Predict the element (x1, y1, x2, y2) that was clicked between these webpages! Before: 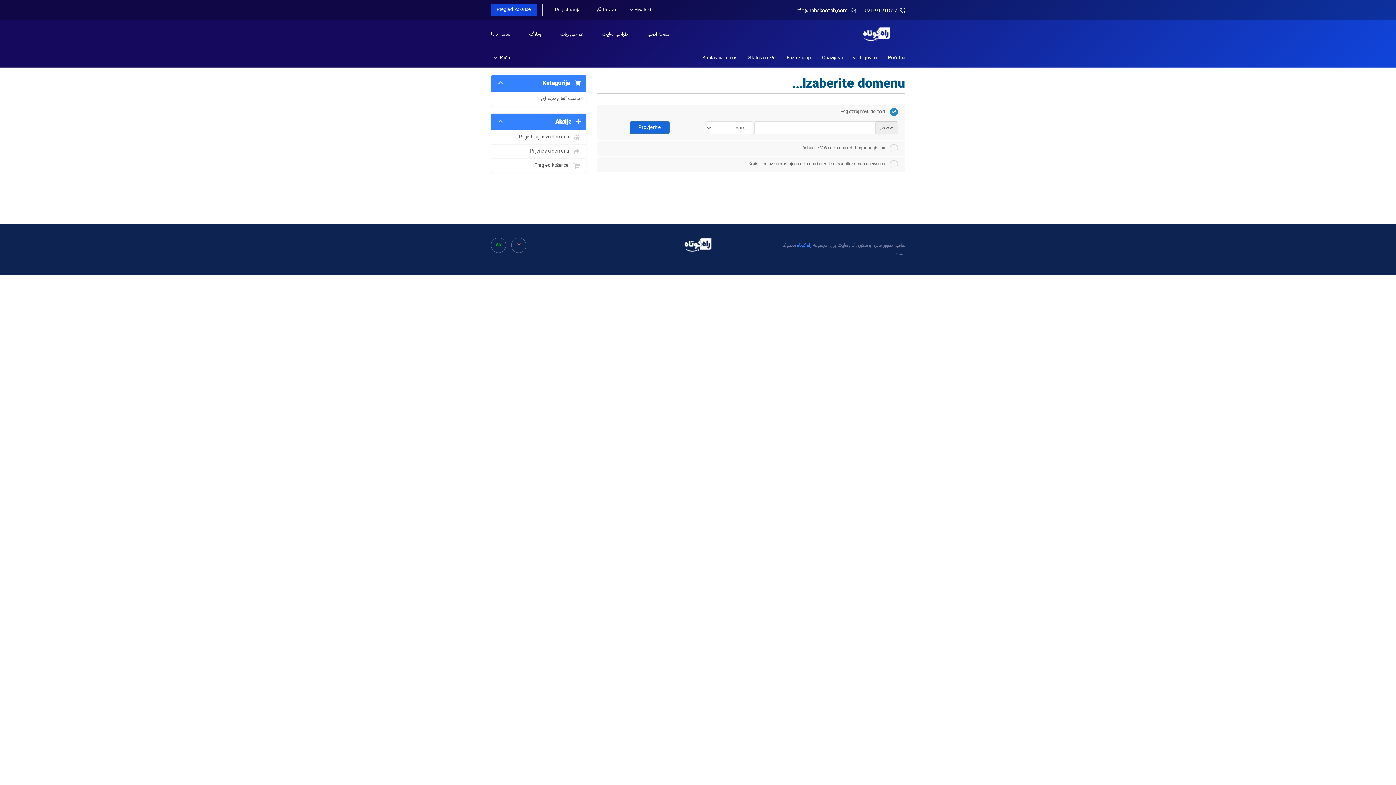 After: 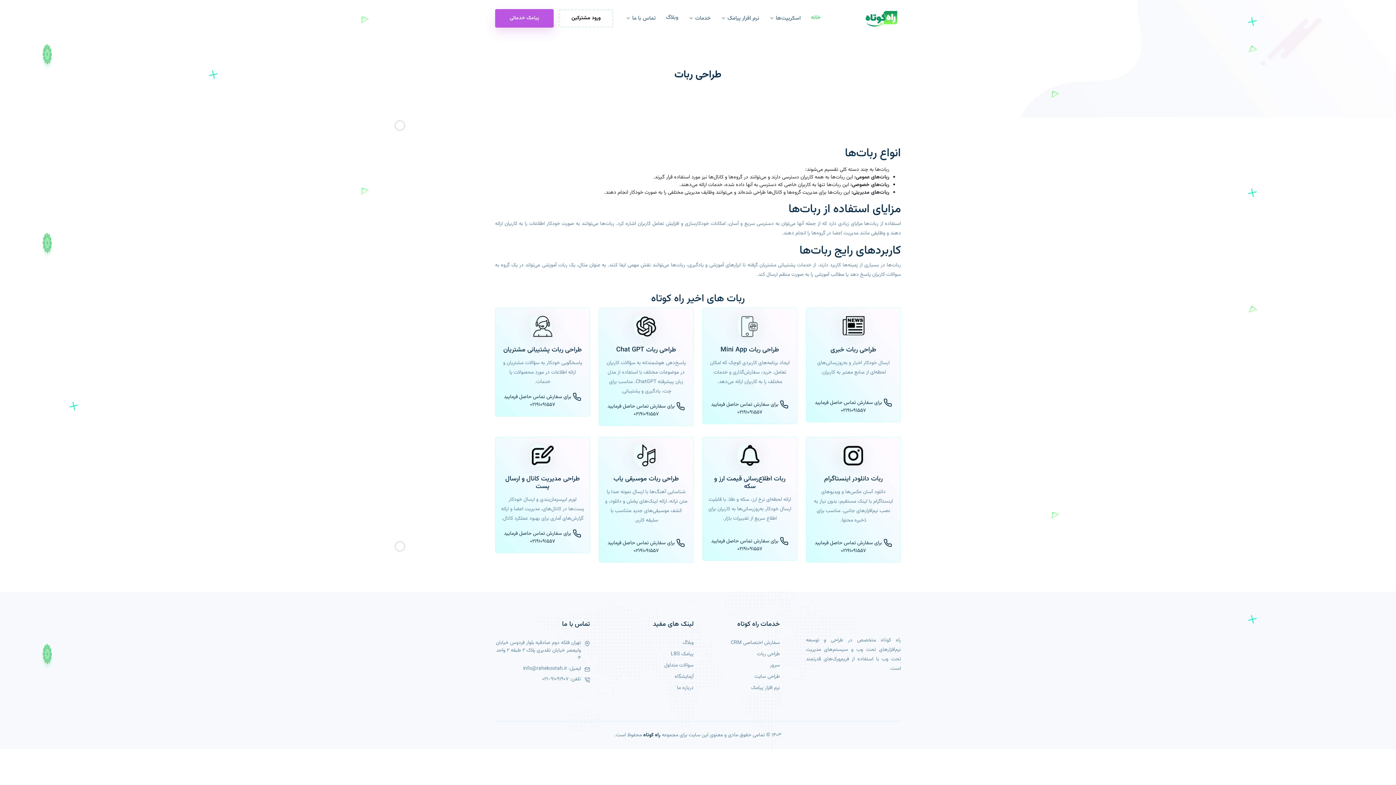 Action: bbox: (560, 19, 583, 48) label: طراحی ربات